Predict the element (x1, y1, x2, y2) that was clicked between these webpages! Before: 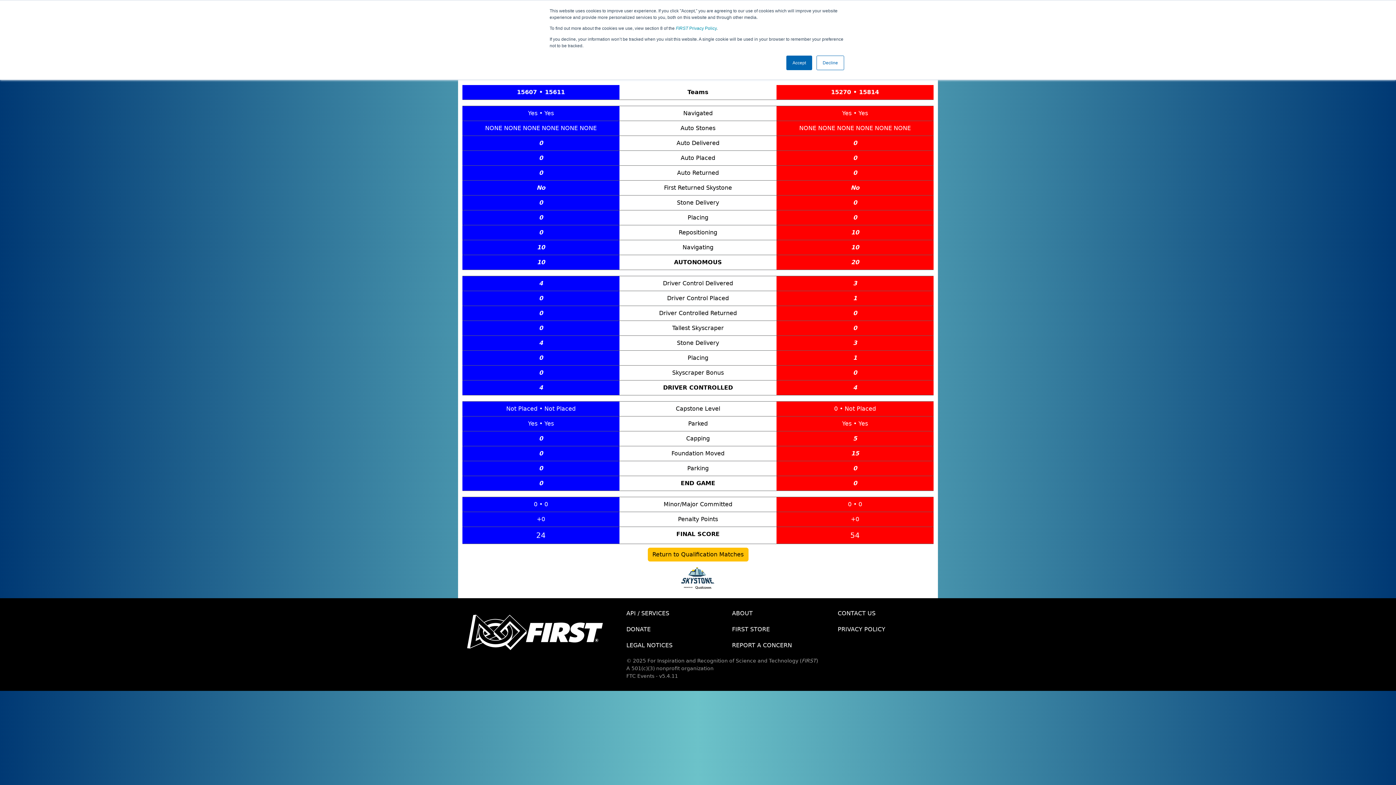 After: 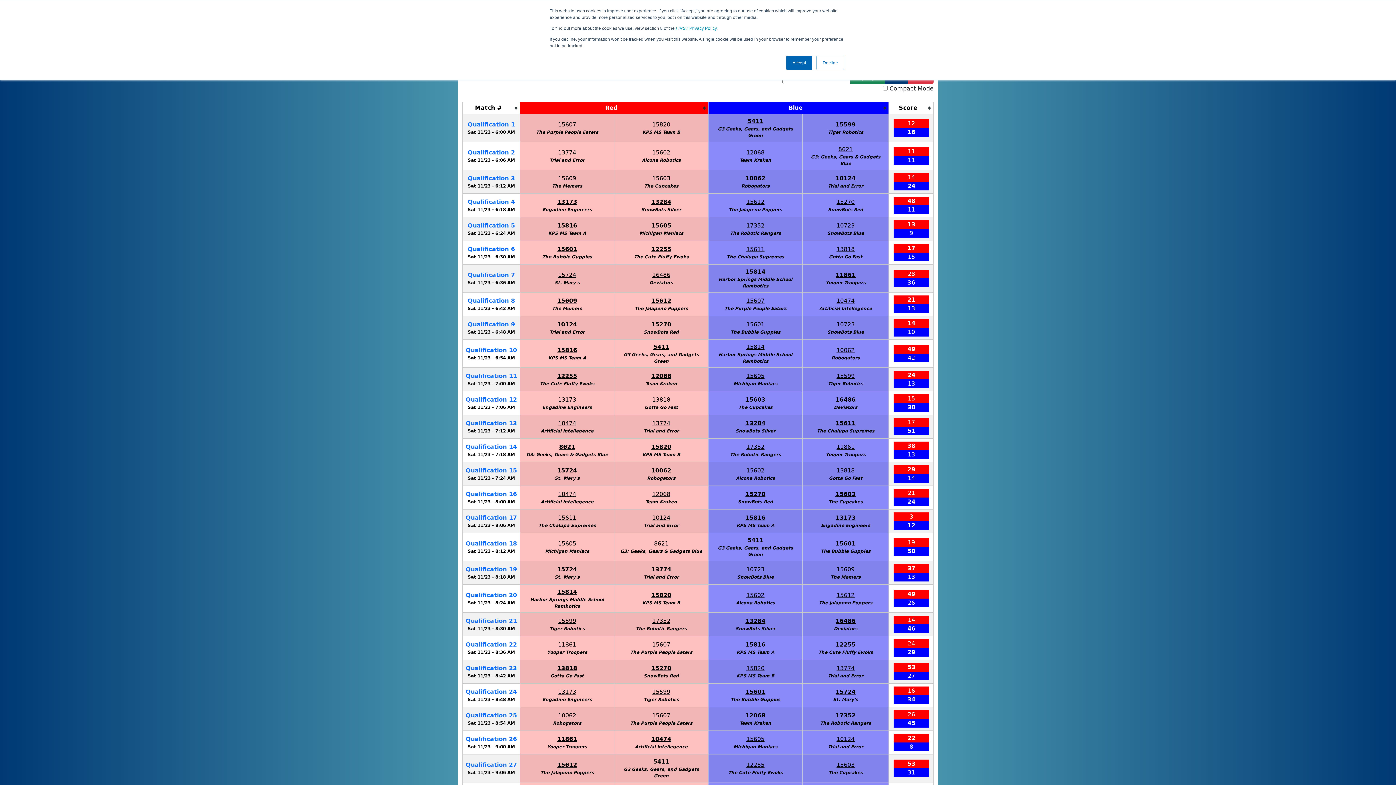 Action: bbox: (647, 548, 748, 561) label: Return to Qualification Matches